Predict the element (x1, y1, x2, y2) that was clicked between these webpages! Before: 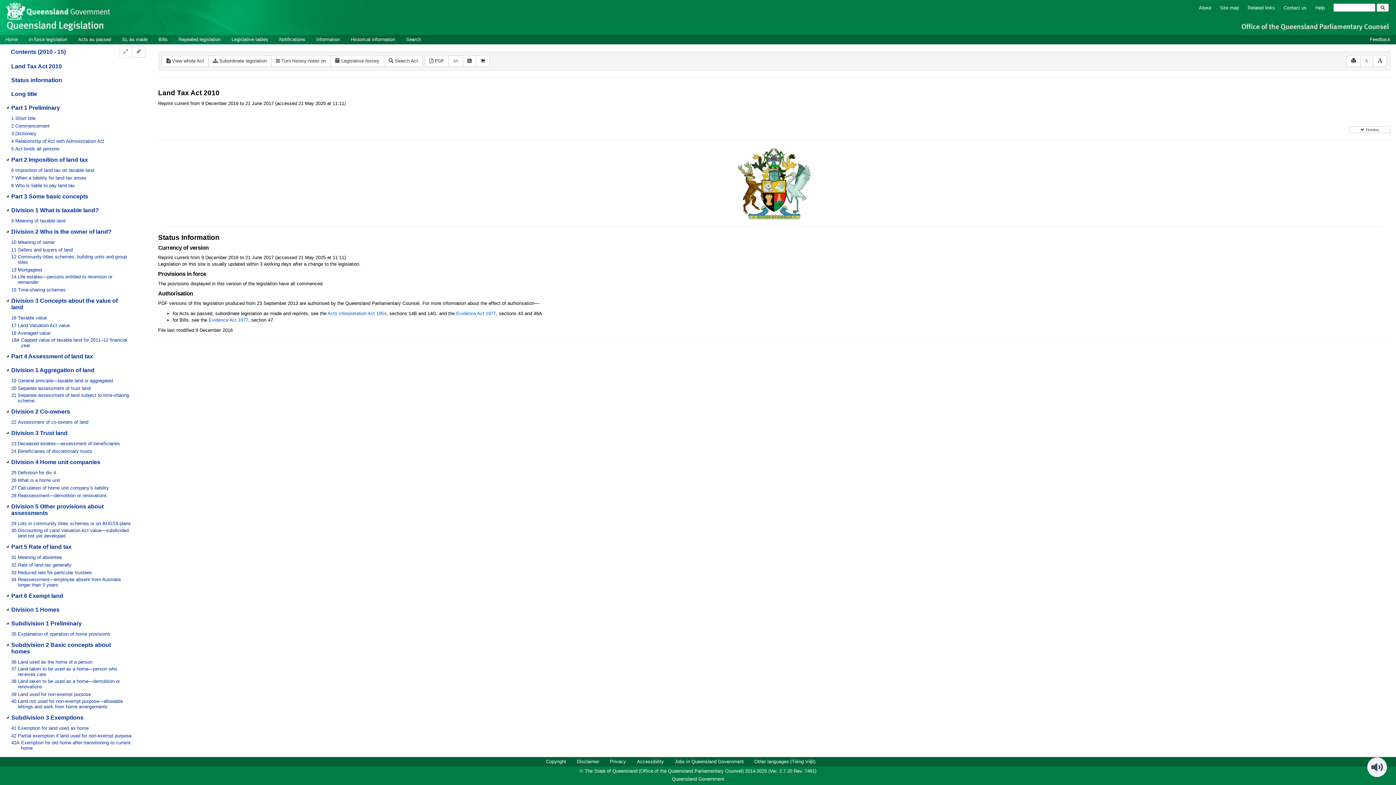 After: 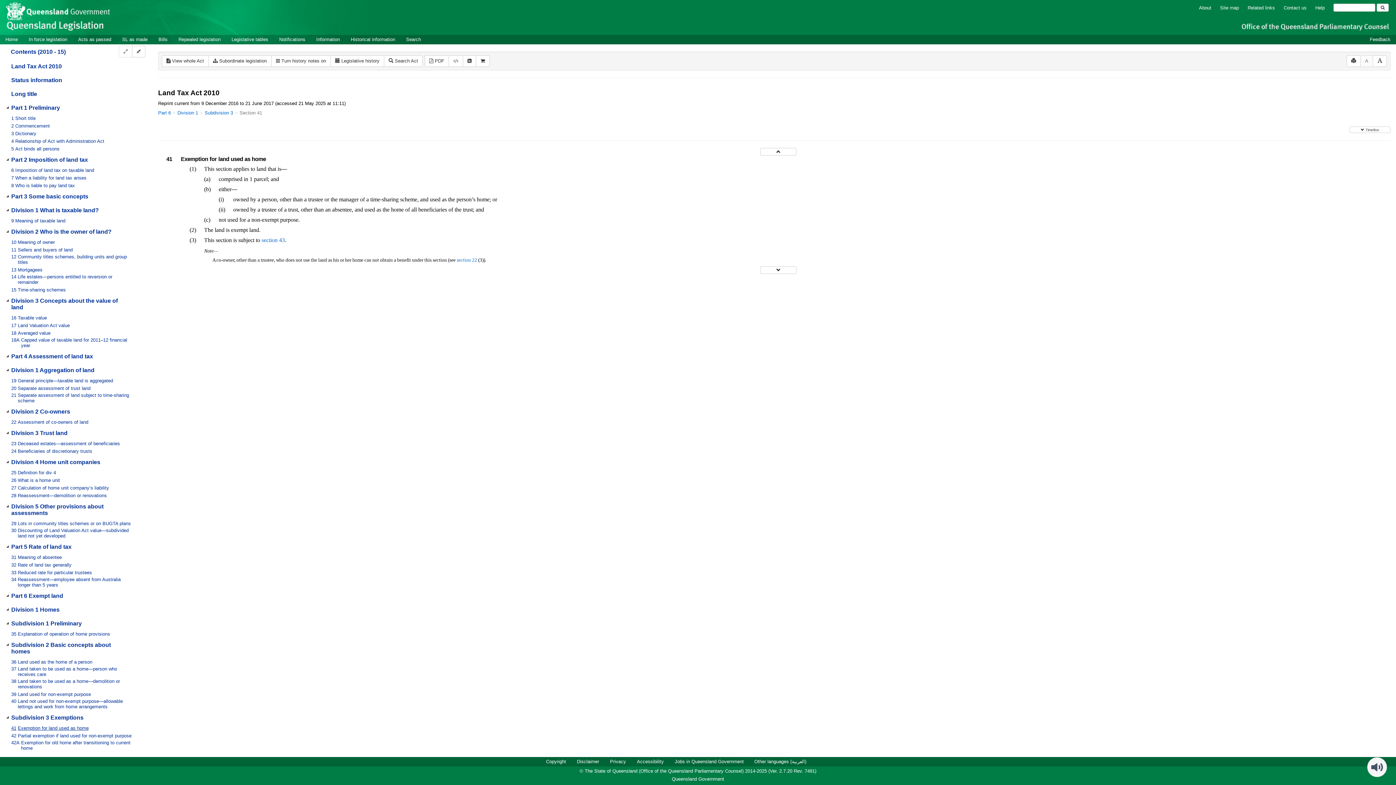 Action: label: 41 Exemption for land used as home bbox: (11, 725, 101, 731)